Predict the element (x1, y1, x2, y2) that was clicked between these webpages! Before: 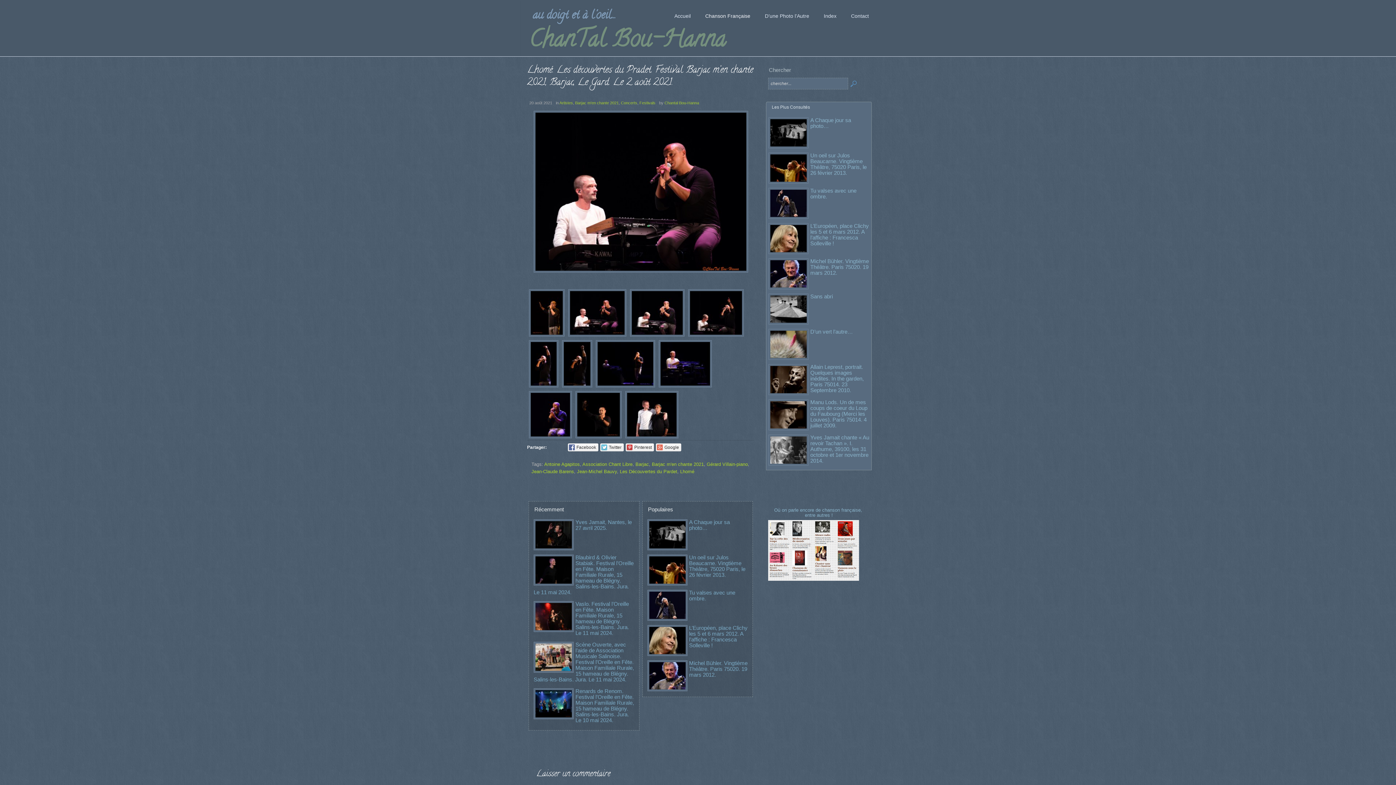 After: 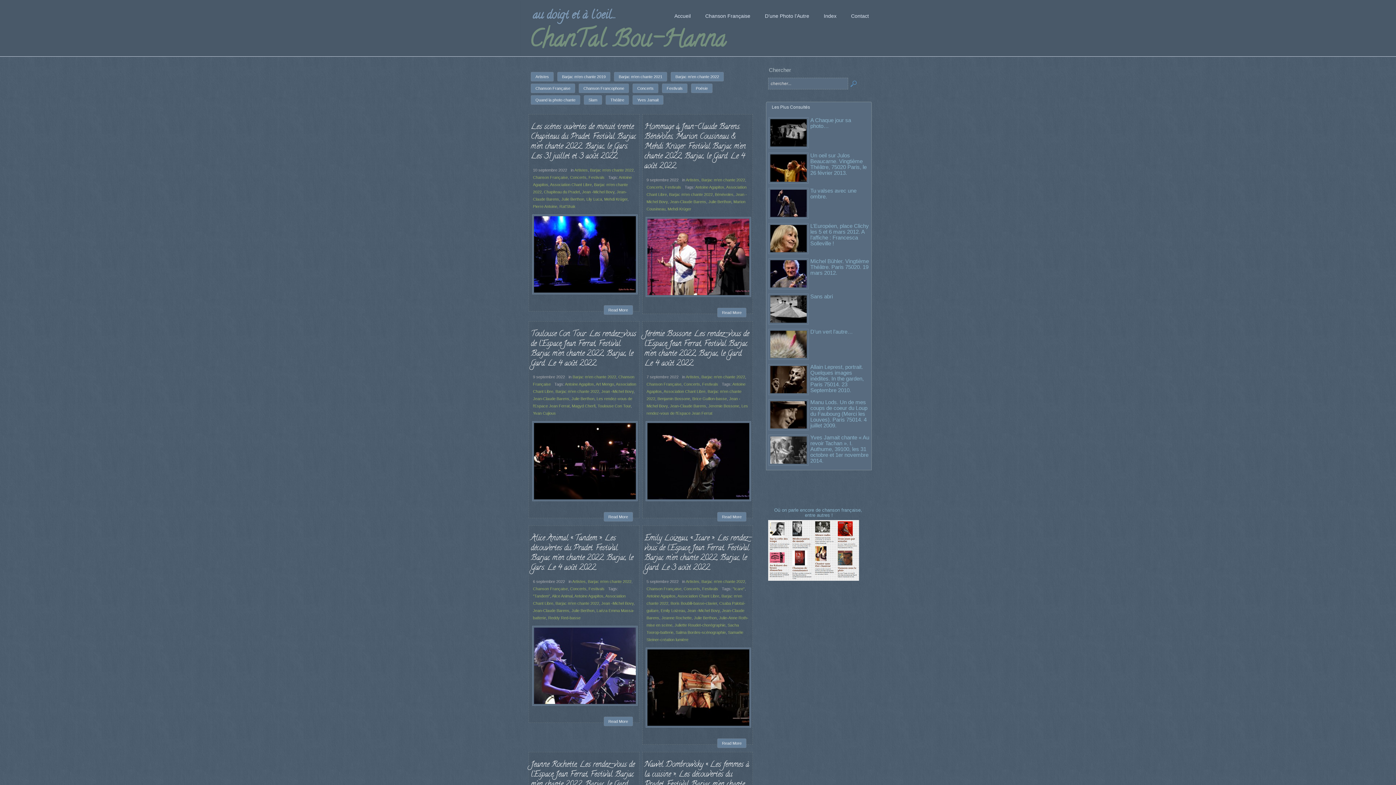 Action: bbox: (544, 461, 580, 467) label: Antoine Agapitos